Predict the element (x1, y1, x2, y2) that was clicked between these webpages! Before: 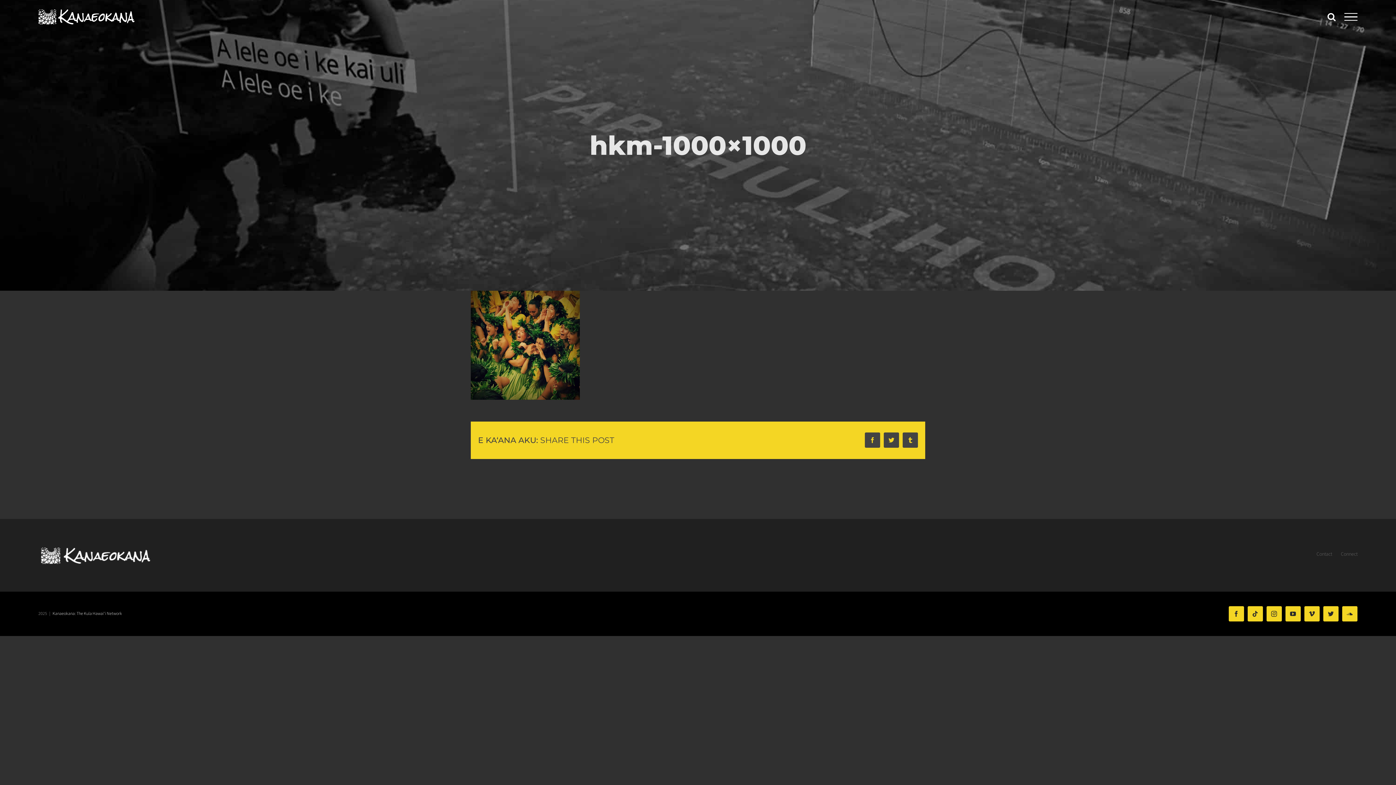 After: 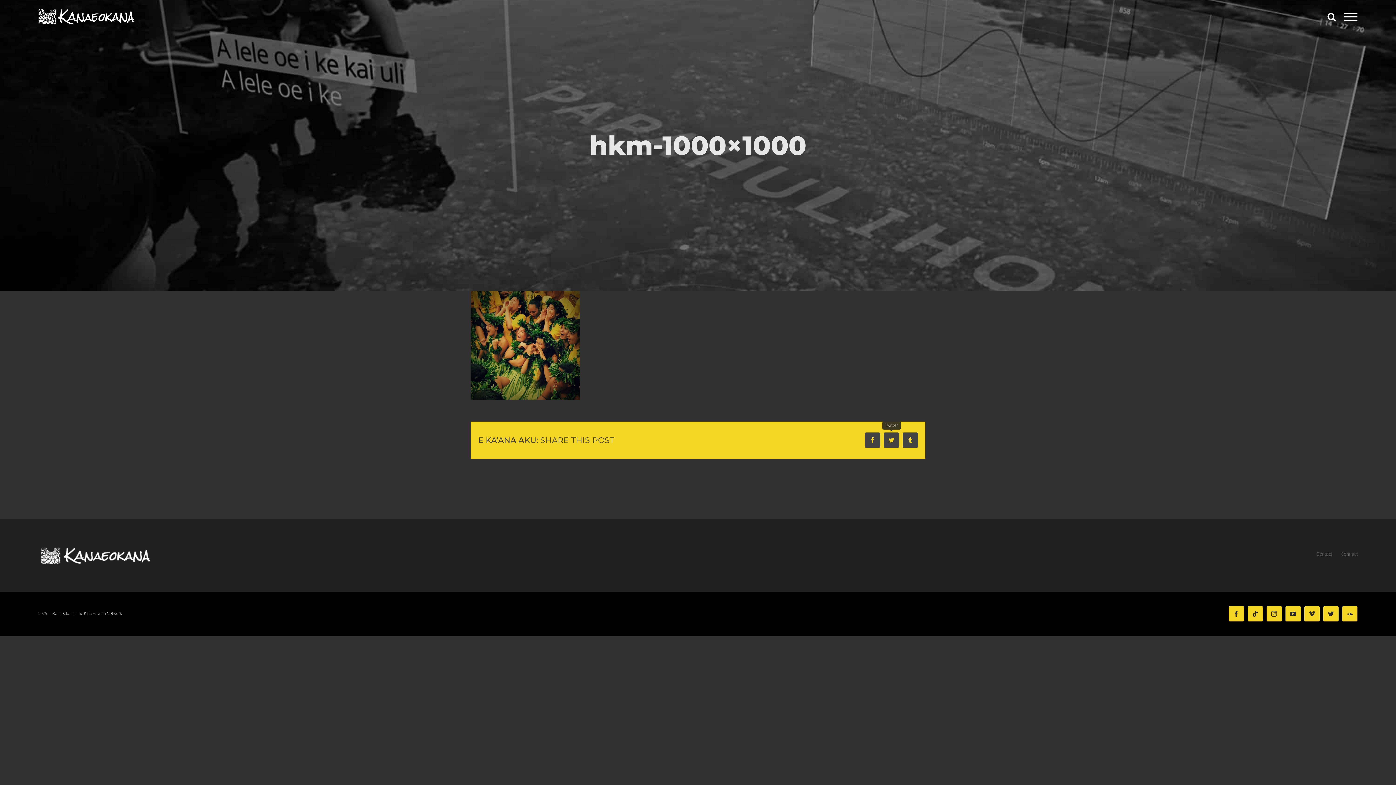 Action: label: Twitter bbox: (884, 432, 899, 448)